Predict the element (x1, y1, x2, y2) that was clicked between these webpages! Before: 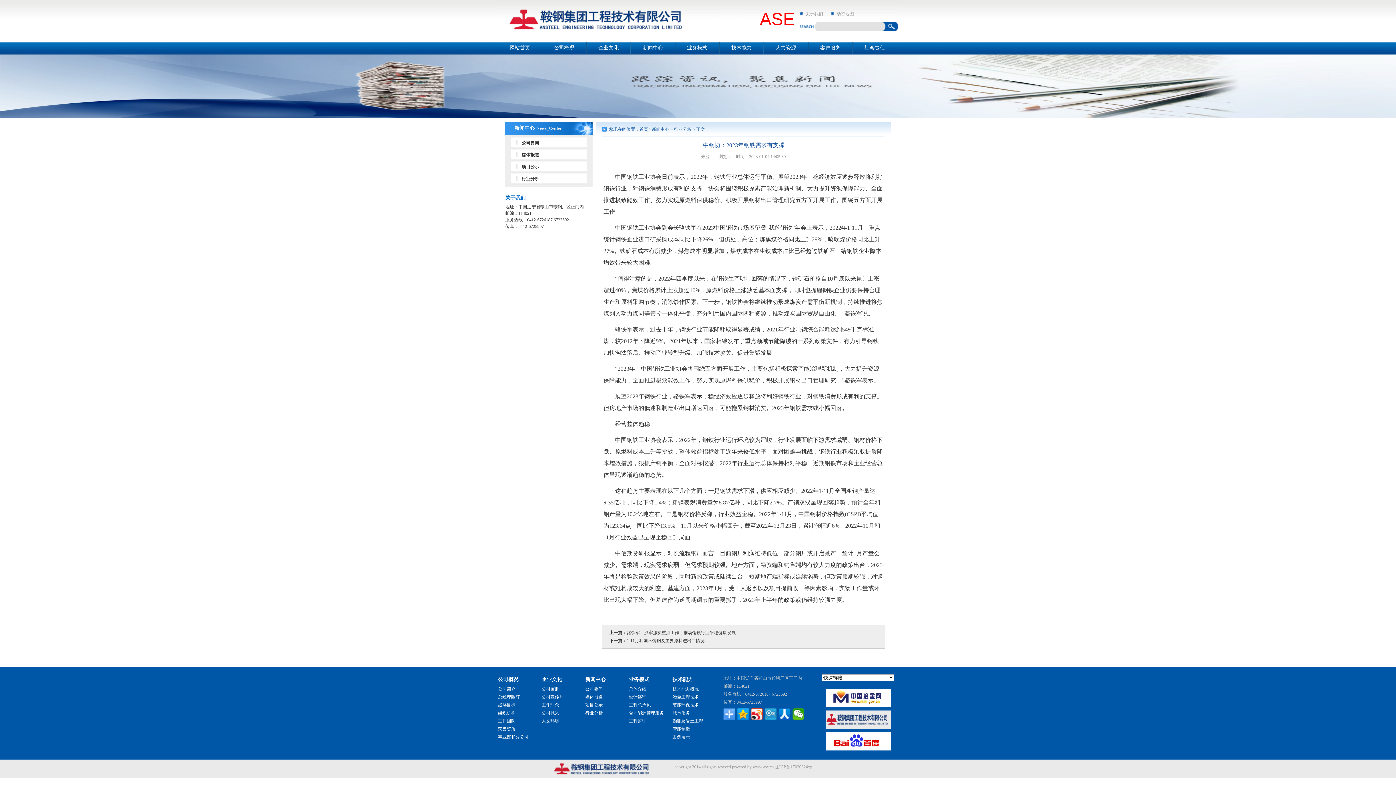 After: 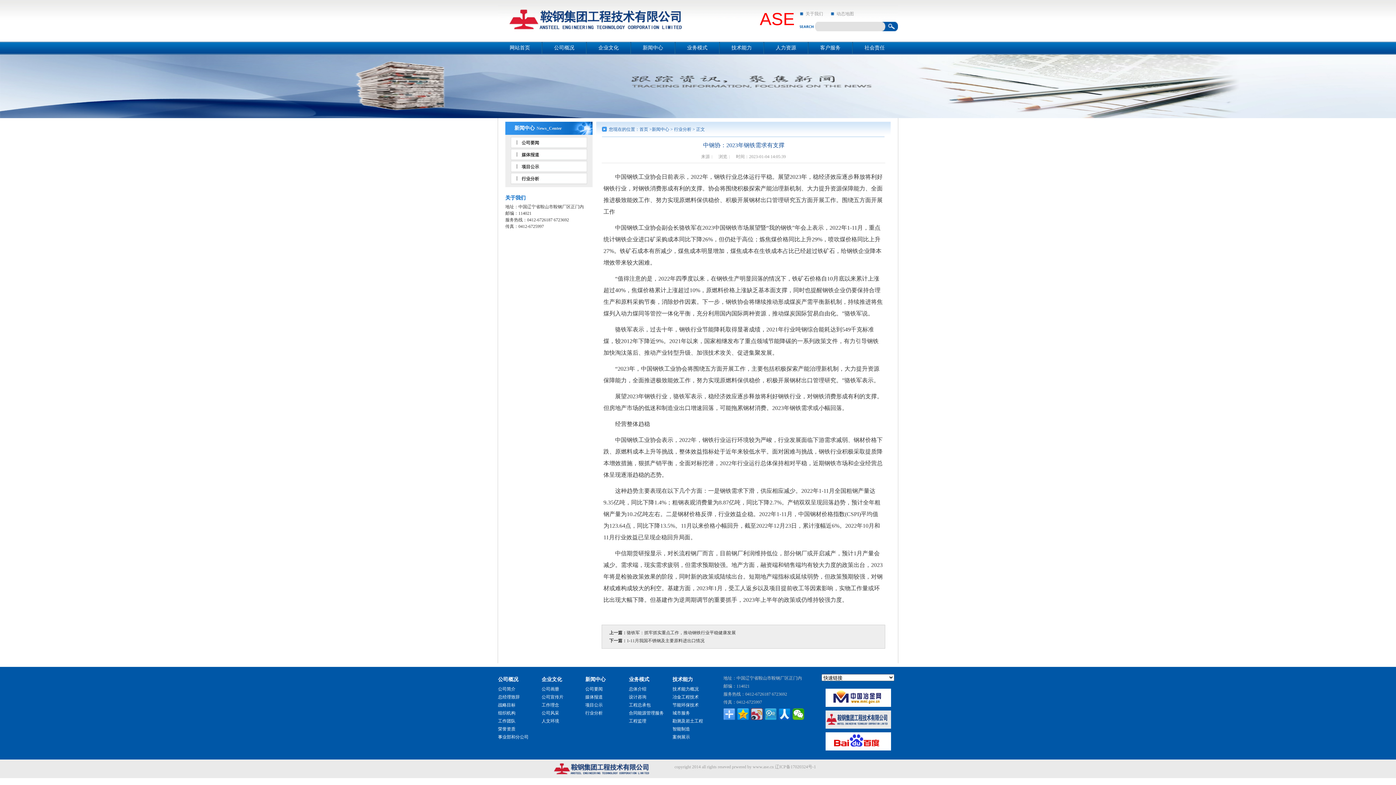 Action: bbox: (751, 708, 762, 720)